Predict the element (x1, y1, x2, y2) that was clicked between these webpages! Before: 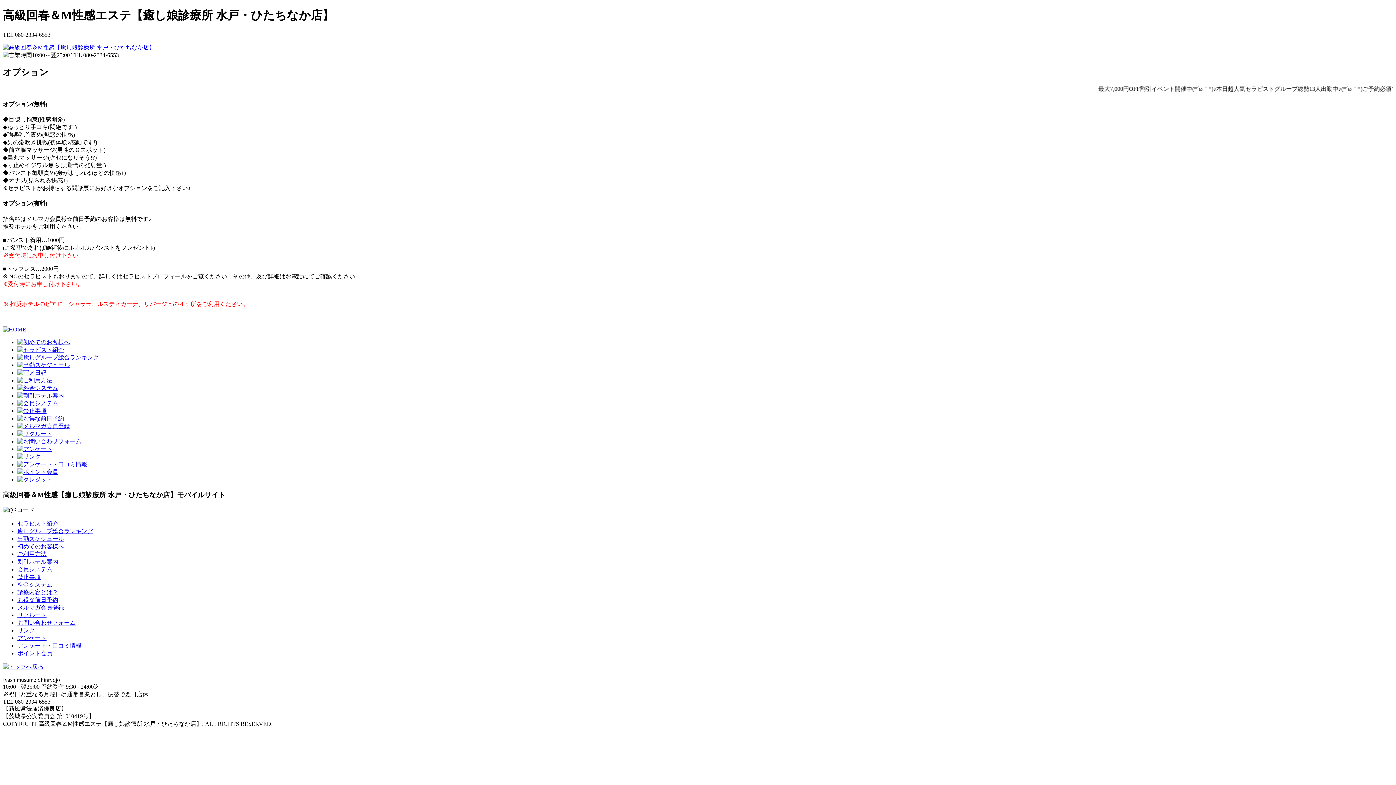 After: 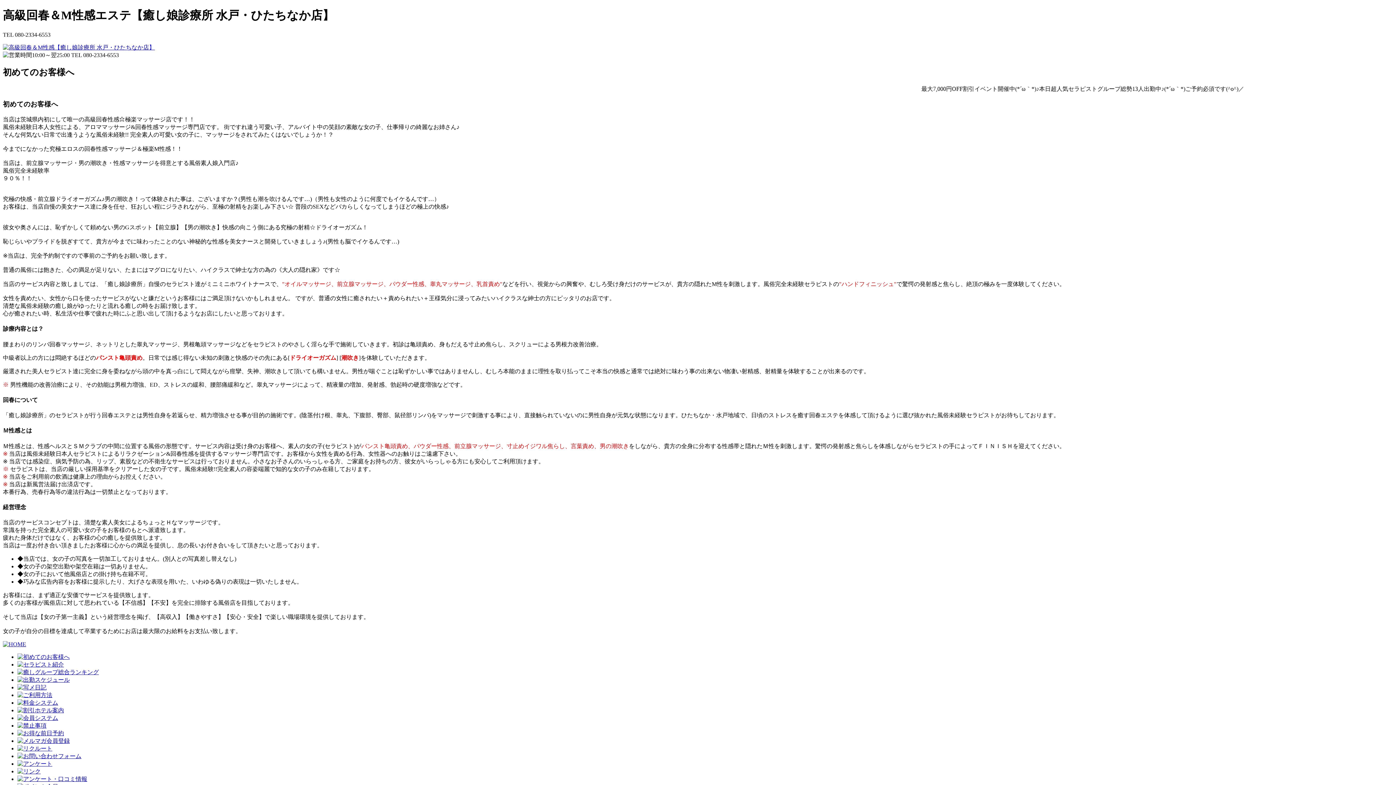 Action: label: 初めてのお客様へ bbox: (17, 543, 64, 549)